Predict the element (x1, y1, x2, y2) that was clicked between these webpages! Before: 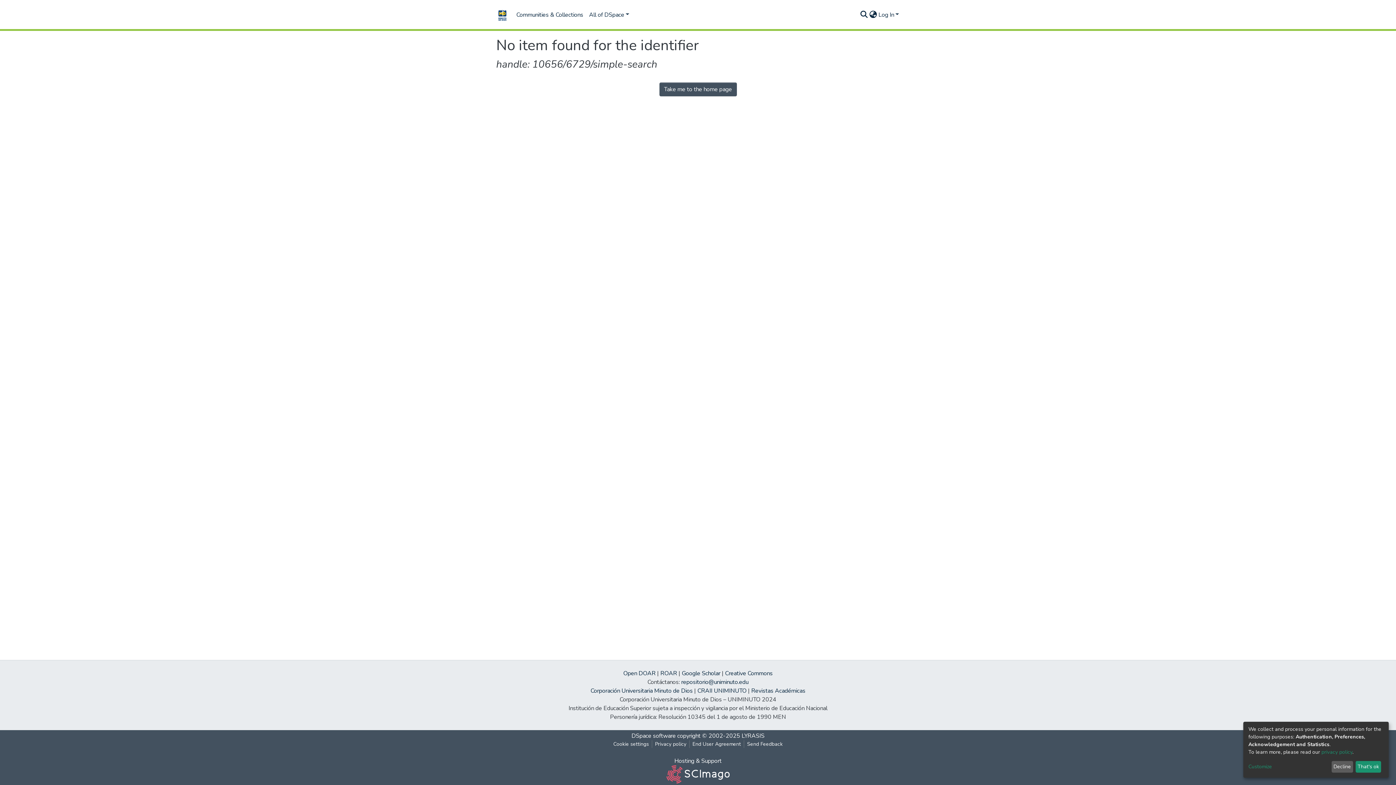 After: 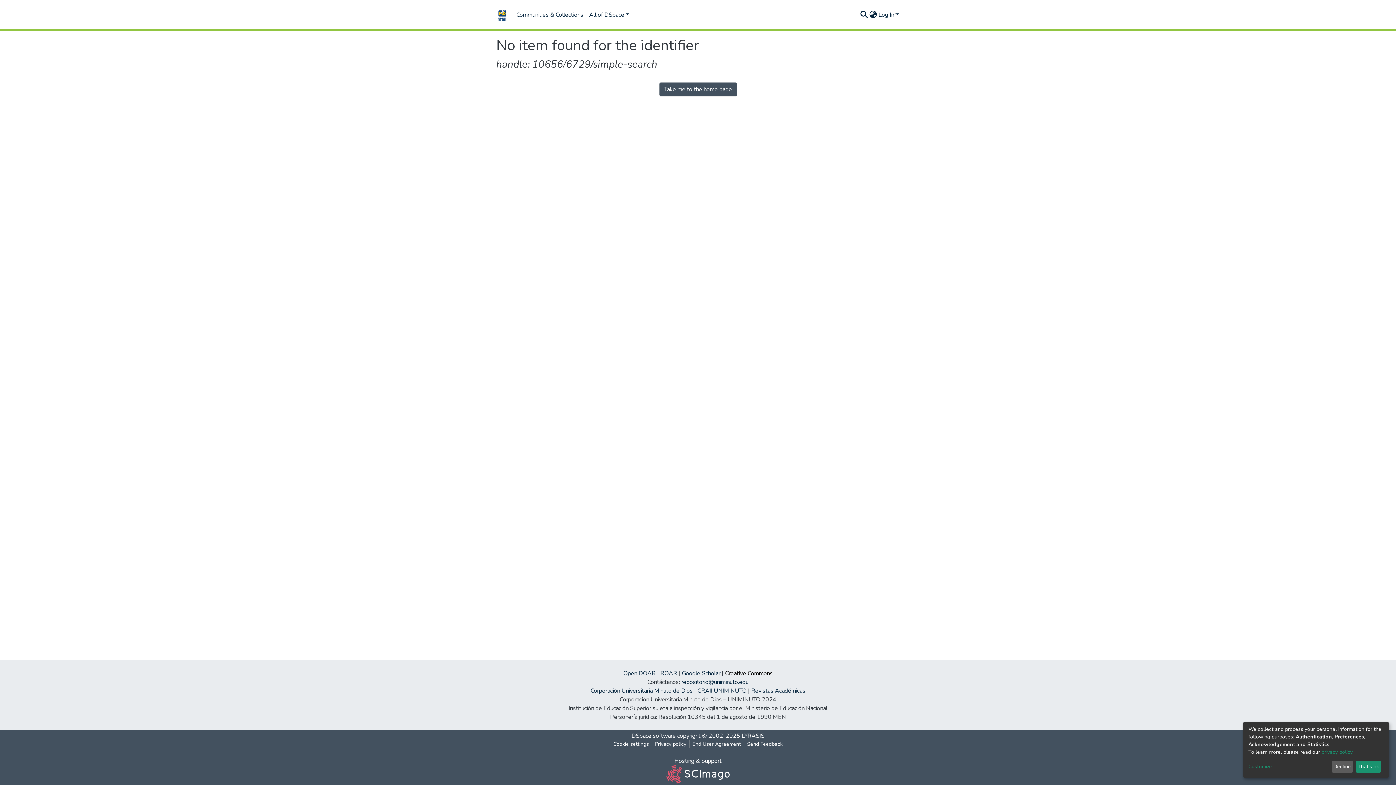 Action: bbox: (725, 669, 772, 677) label: Creative Commons